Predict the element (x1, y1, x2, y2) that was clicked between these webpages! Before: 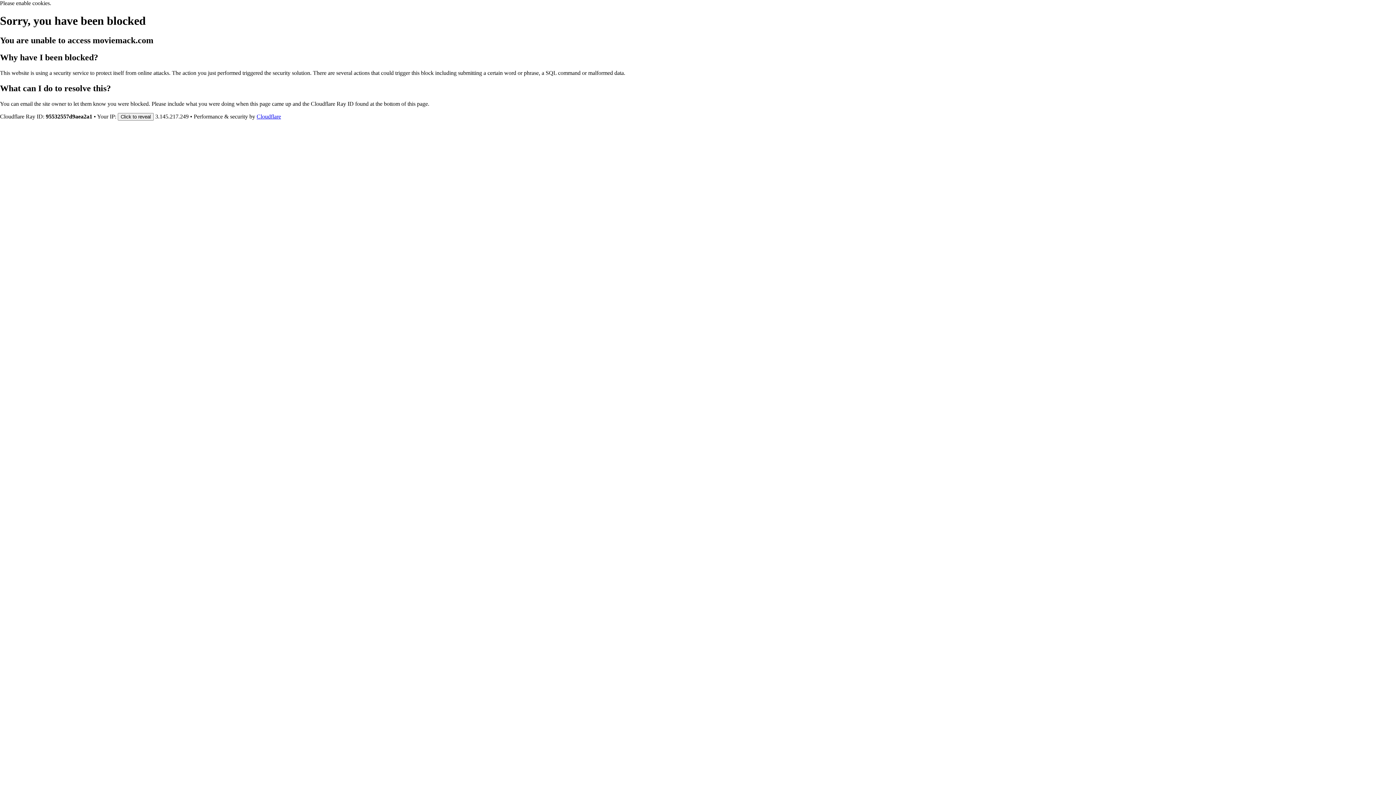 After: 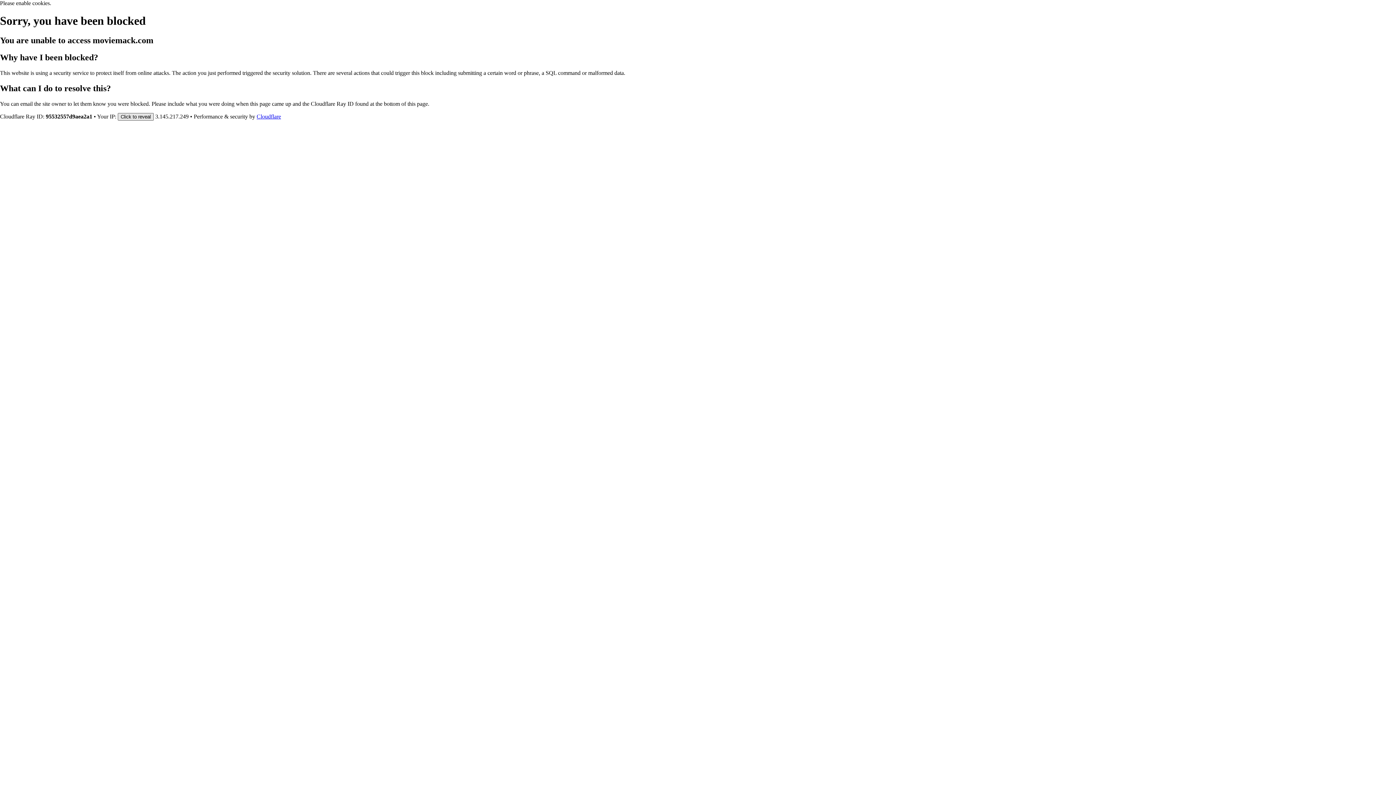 Action: label: Click to reveal bbox: (117, 112, 153, 120)